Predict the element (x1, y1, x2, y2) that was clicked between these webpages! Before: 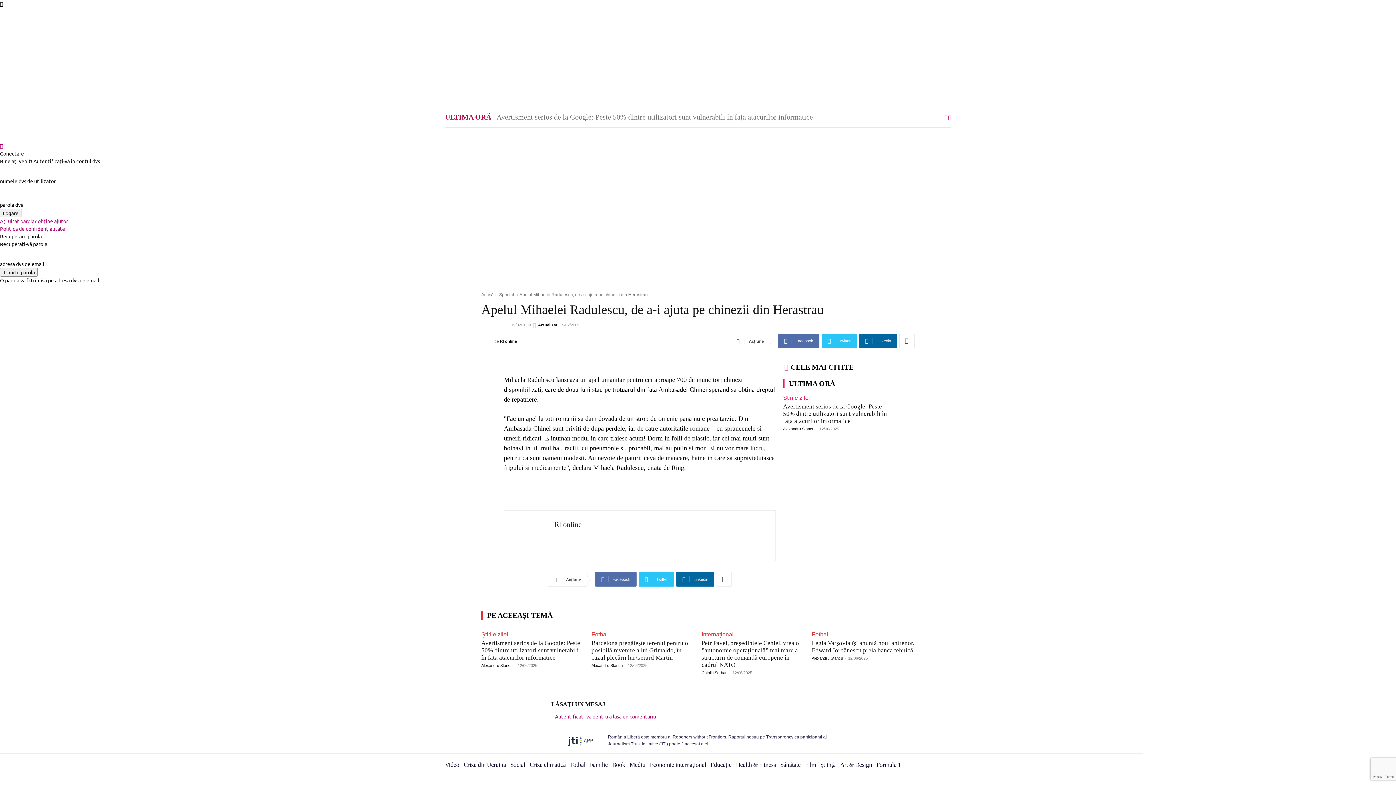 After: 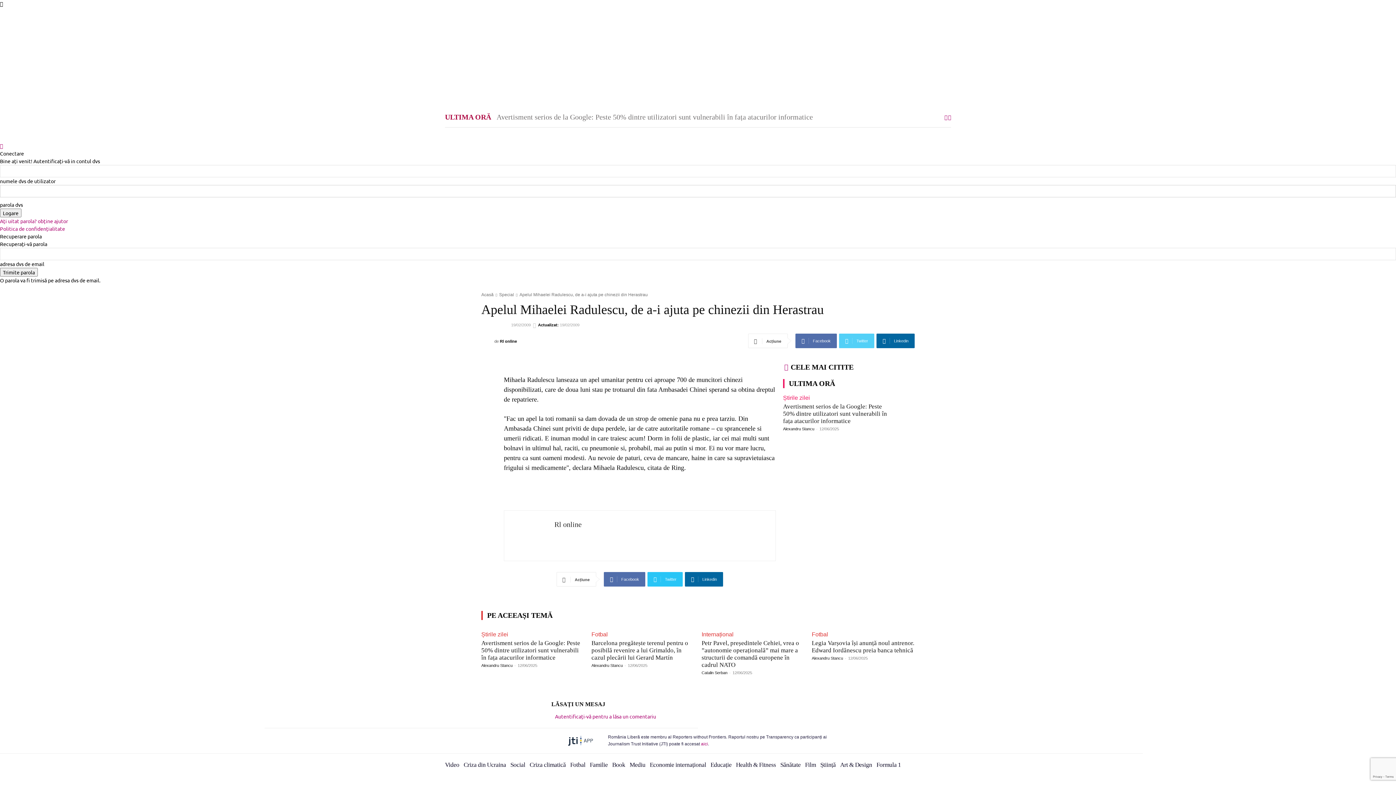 Action: label: Twitter bbox: (821, 333, 857, 348)